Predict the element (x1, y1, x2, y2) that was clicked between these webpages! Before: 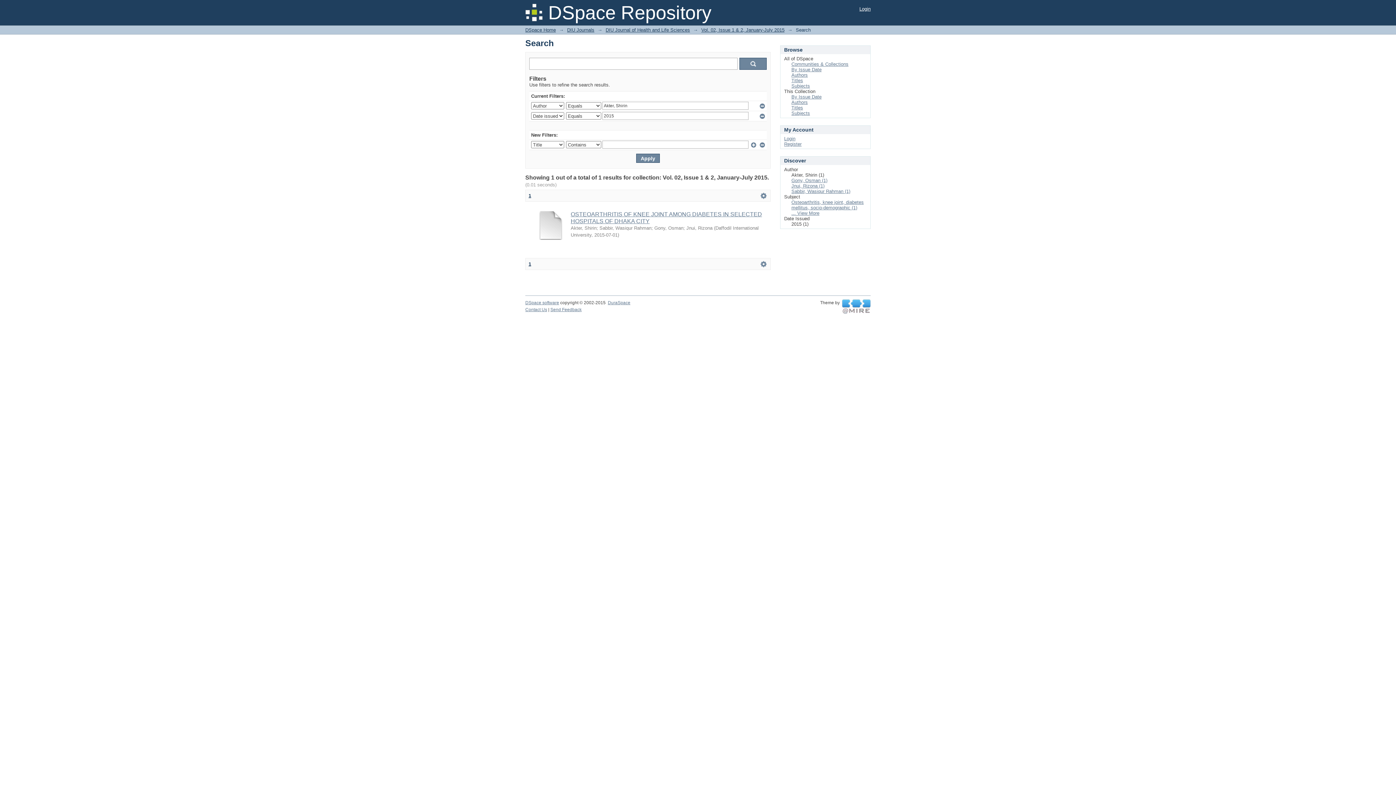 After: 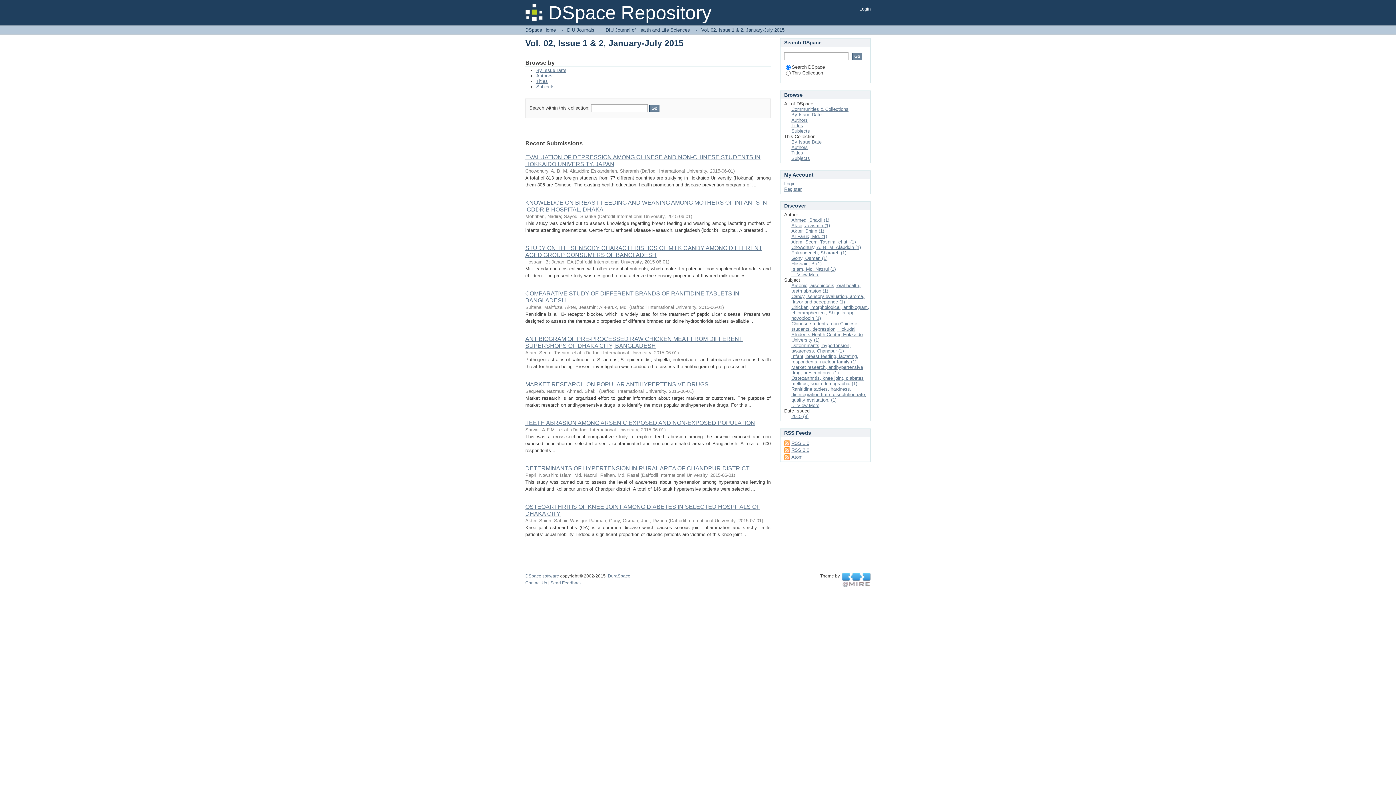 Action: label: Vol. 02, Issue 1 & 2, January-July 2015 bbox: (701, 27, 784, 32)